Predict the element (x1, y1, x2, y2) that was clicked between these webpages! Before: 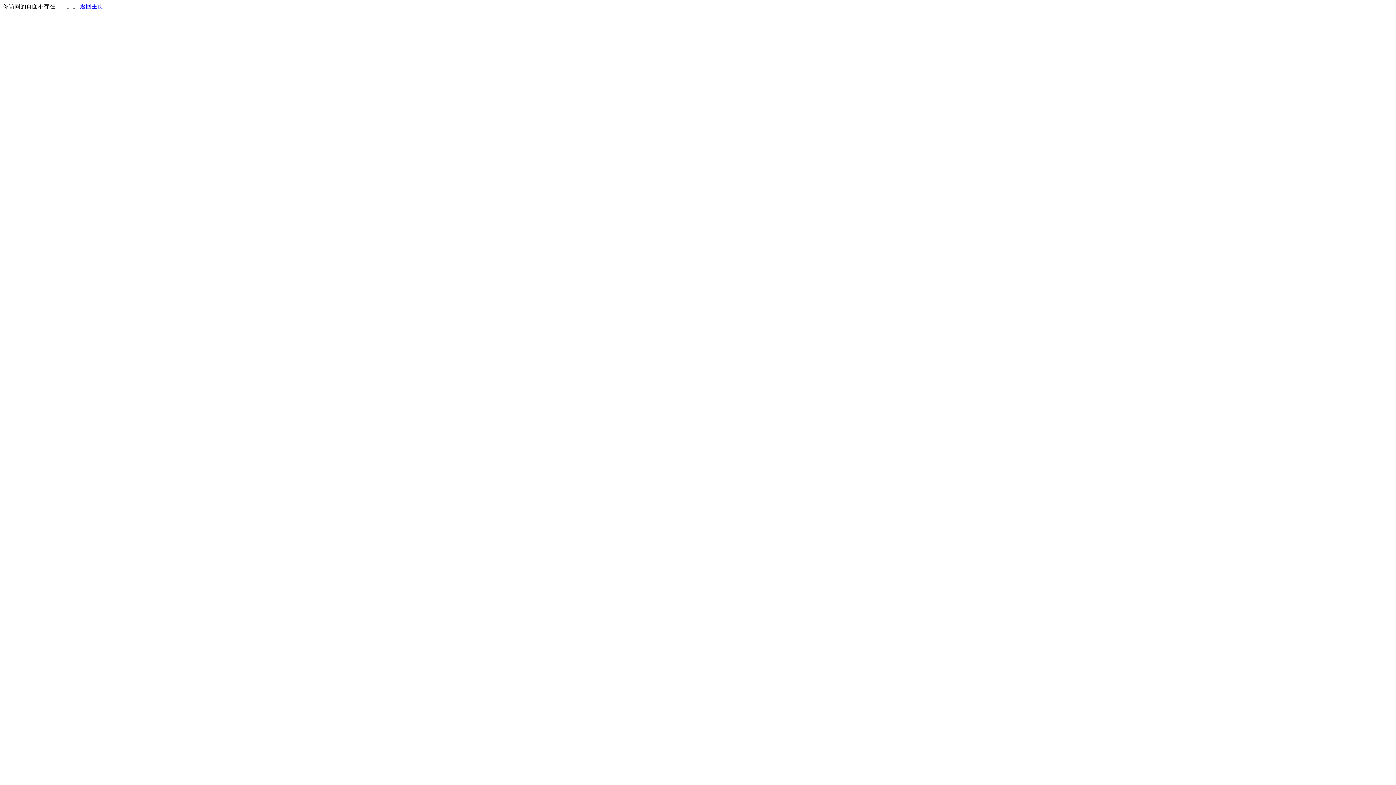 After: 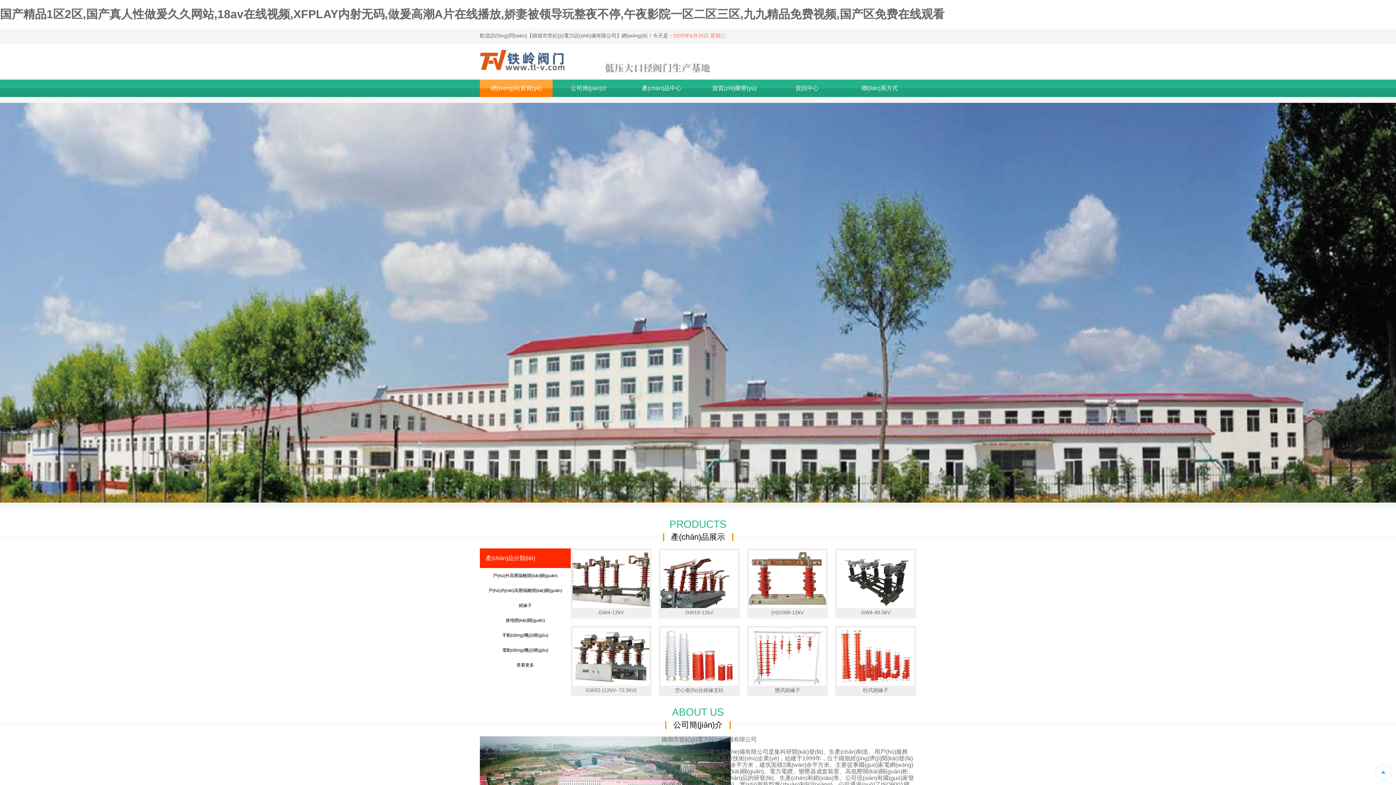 Action: label: 返回主页 bbox: (80, 3, 103, 9)